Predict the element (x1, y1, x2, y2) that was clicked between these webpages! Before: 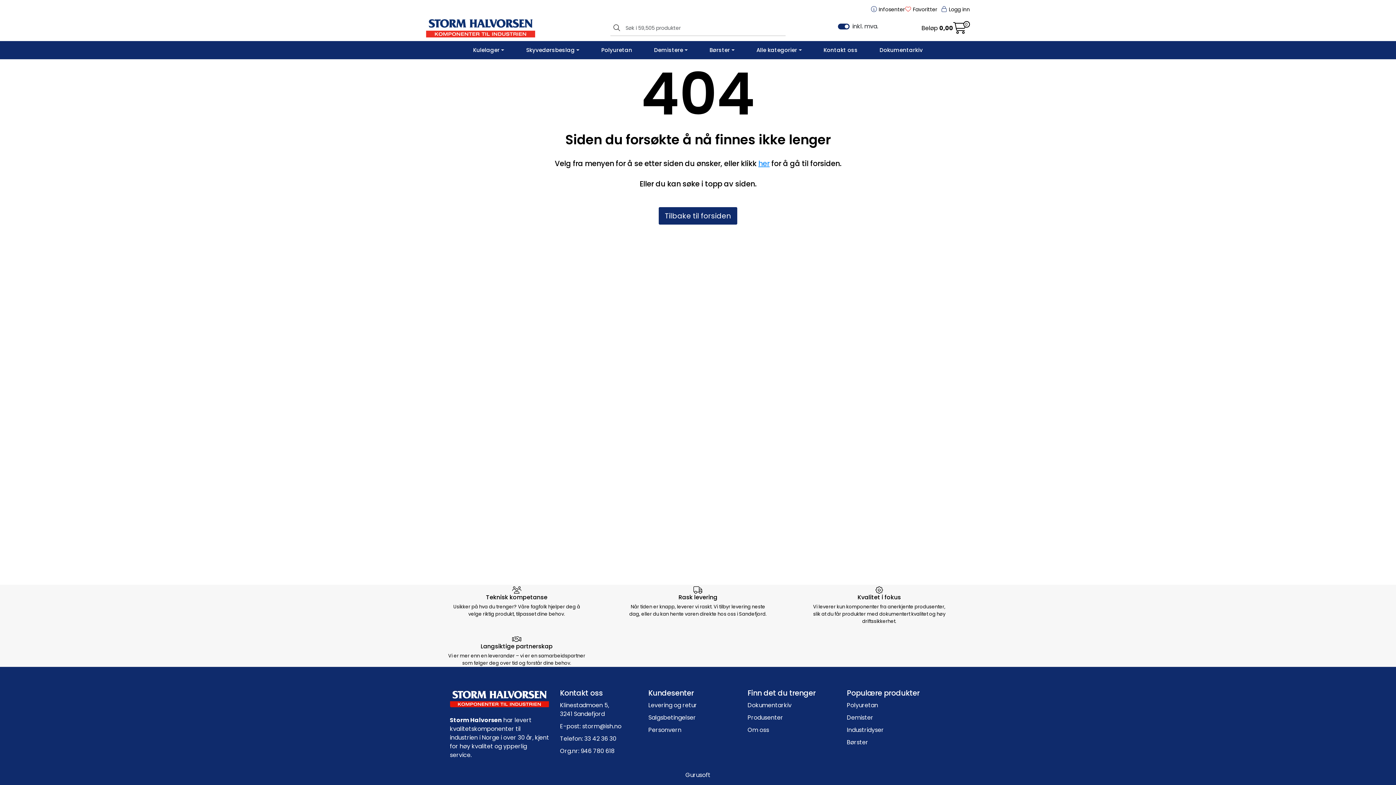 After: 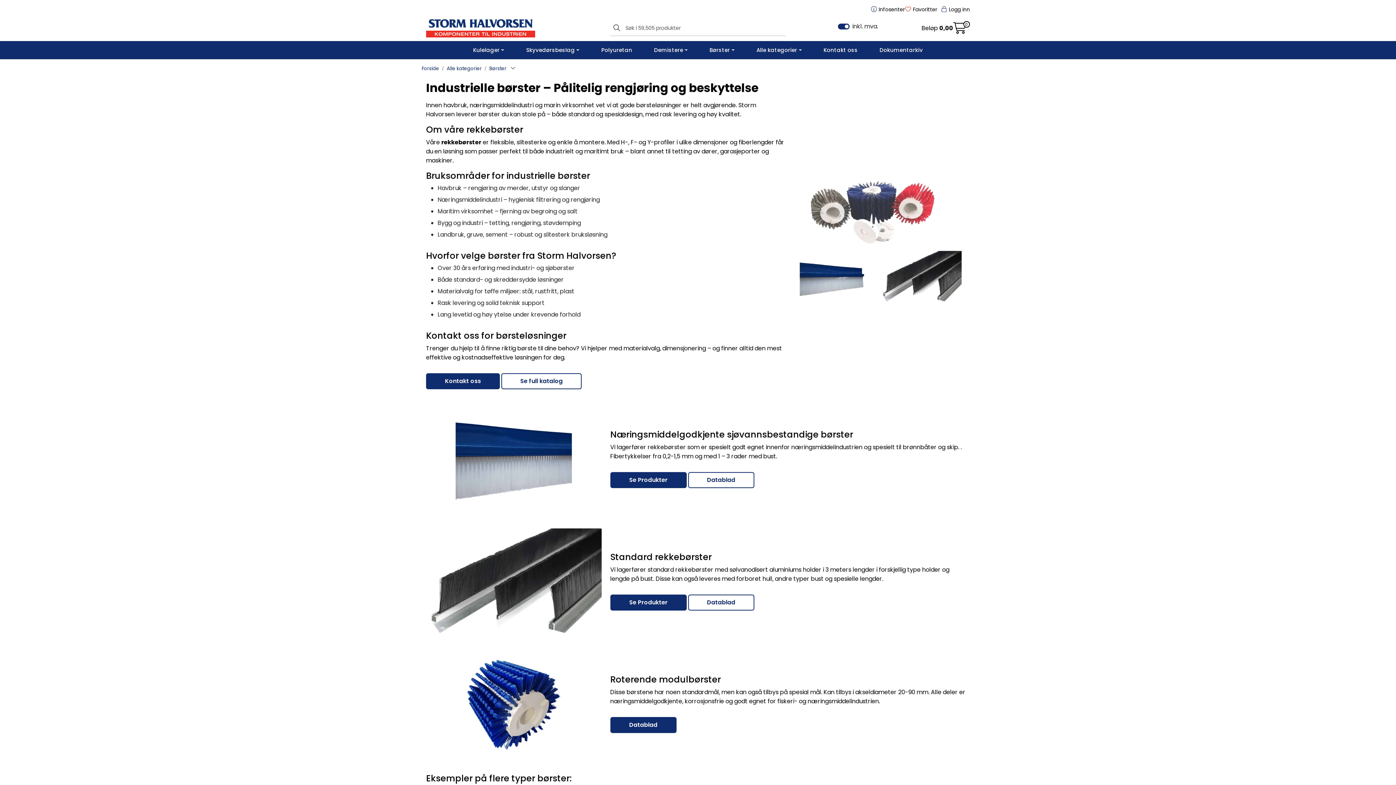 Action: label: Børster bbox: (847, 738, 868, 746)